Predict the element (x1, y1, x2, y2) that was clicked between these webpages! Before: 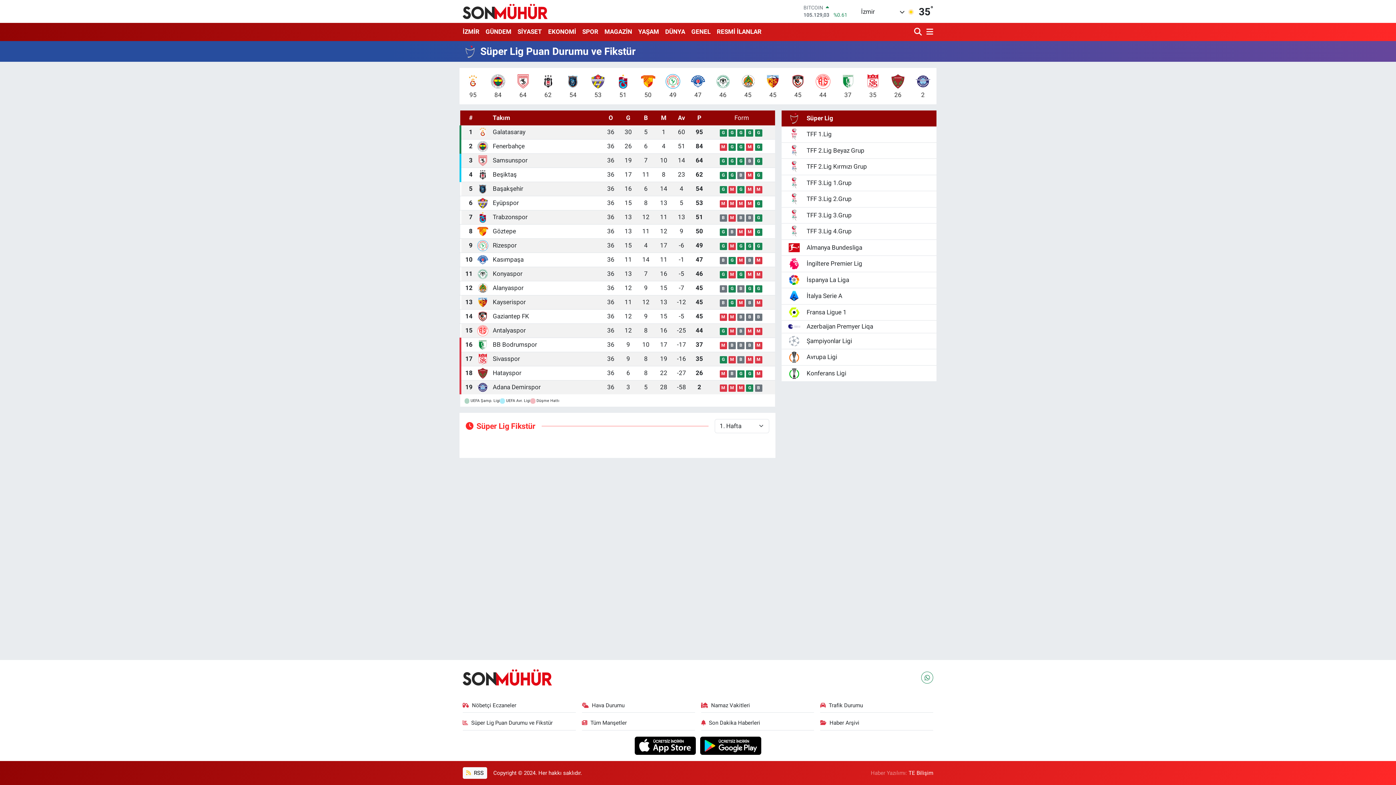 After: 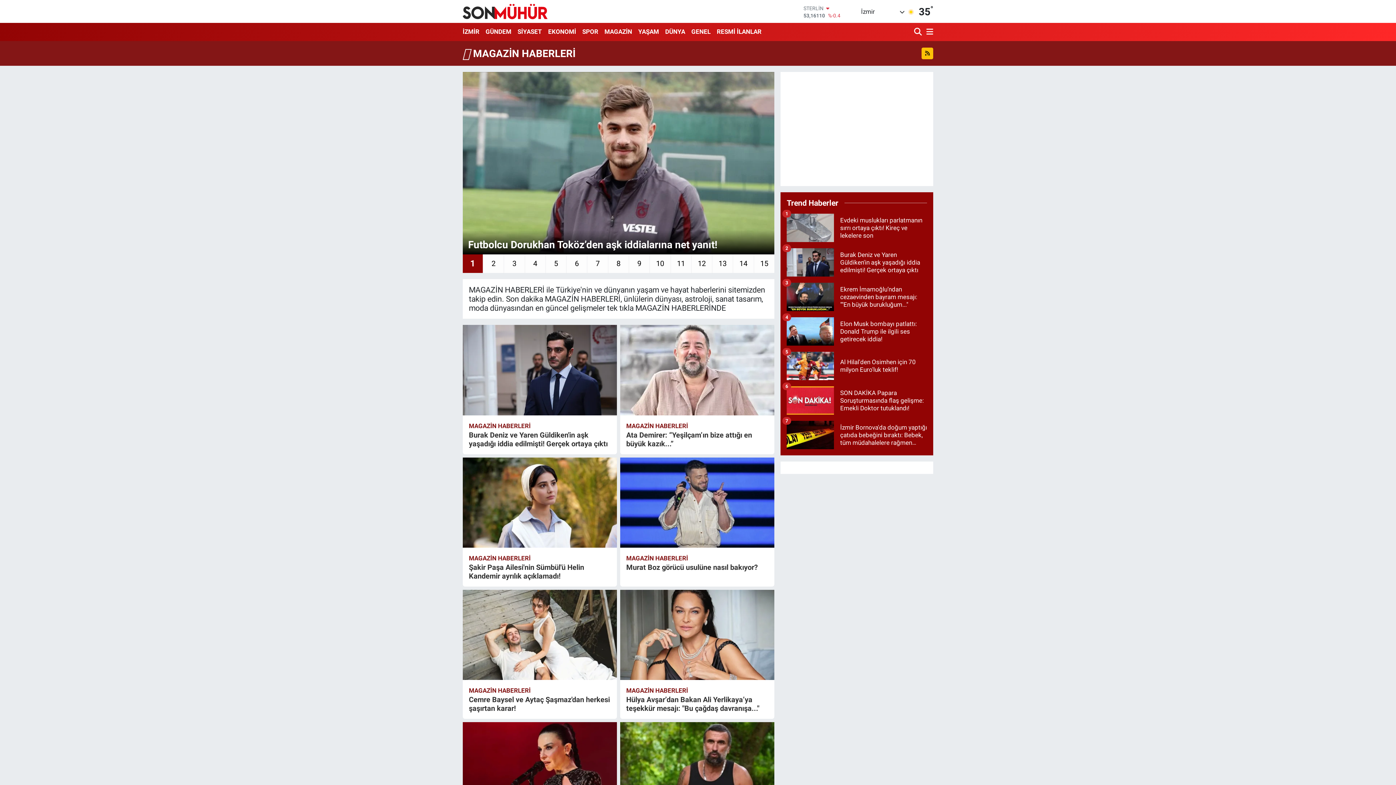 Action: label: MAGAZİN bbox: (601, 24, 635, 39)